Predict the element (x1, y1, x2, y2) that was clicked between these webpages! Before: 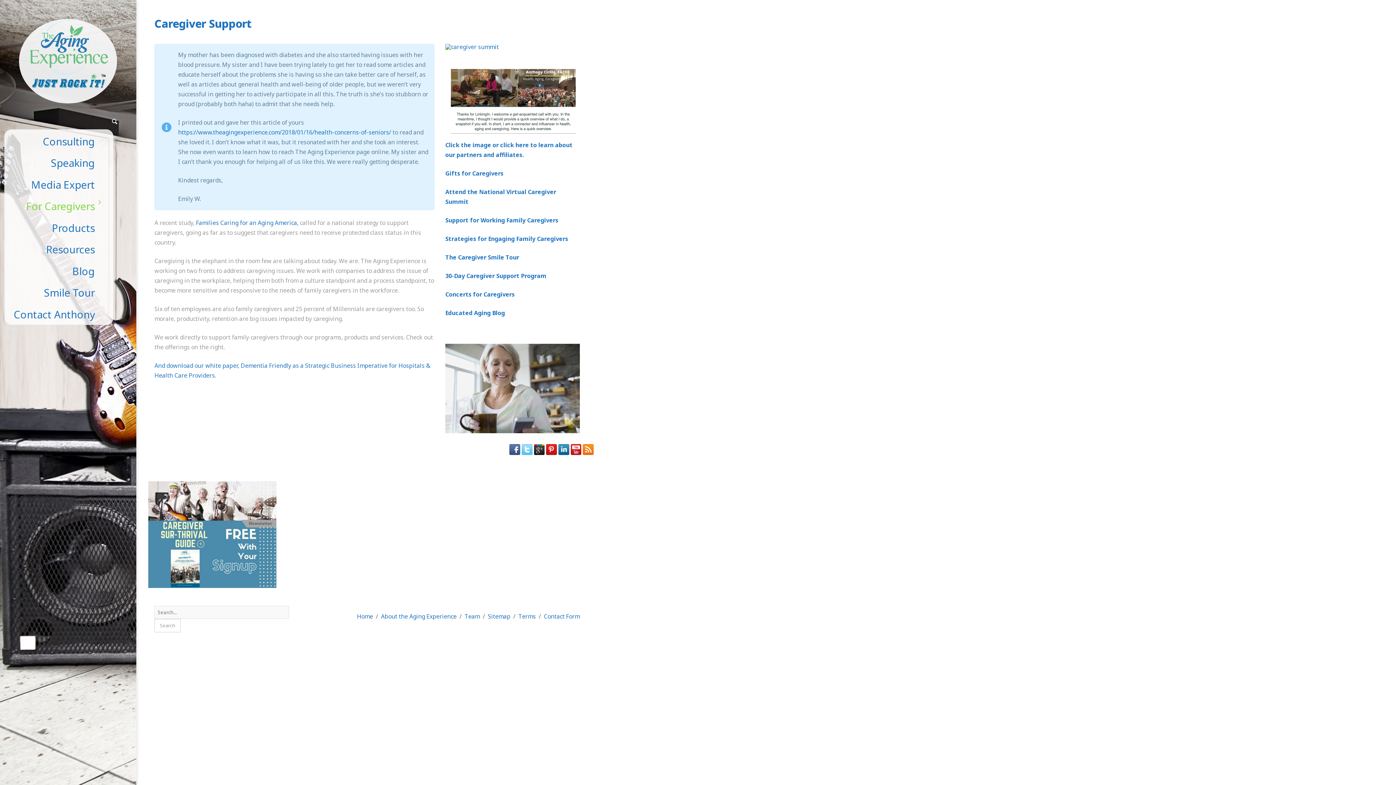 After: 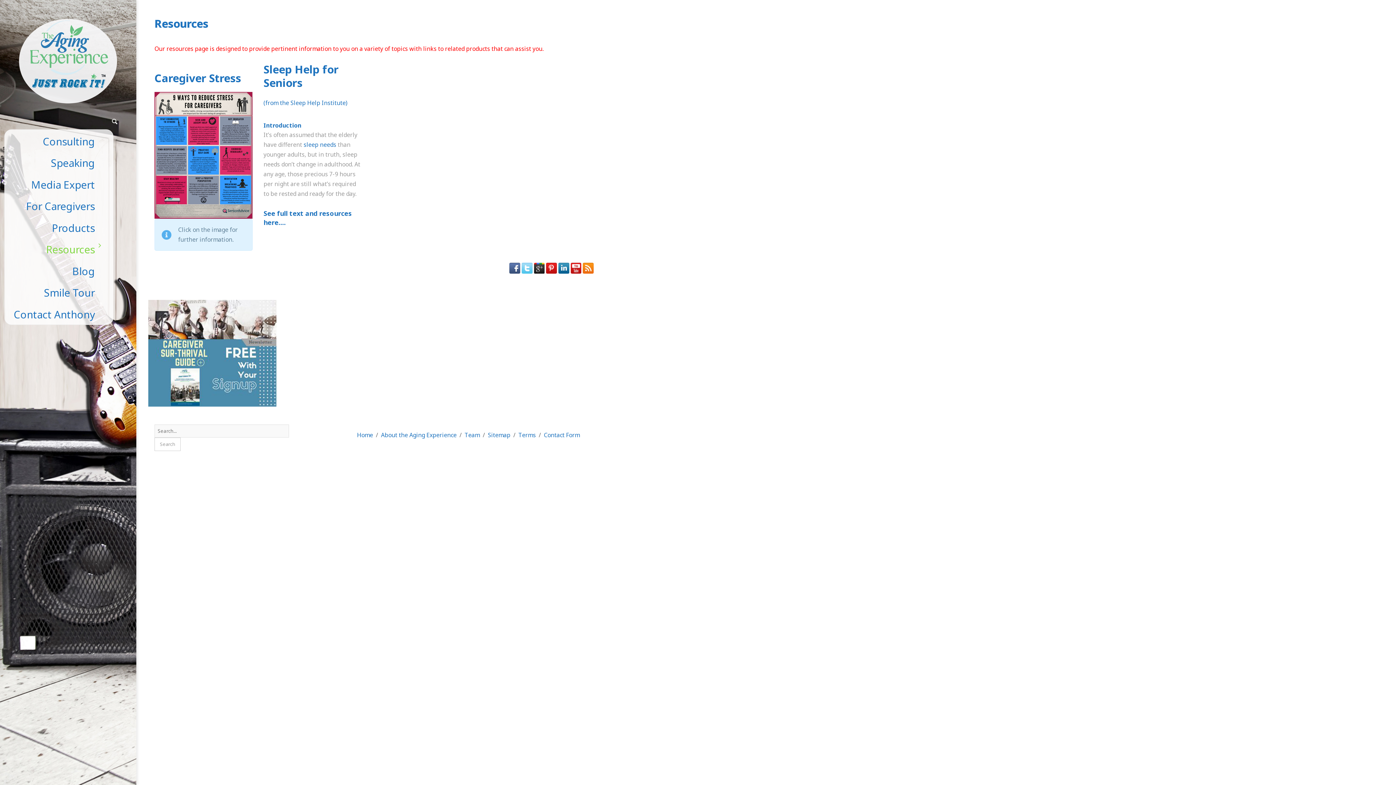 Action: bbox: (4, 238, 113, 259) label: Resources